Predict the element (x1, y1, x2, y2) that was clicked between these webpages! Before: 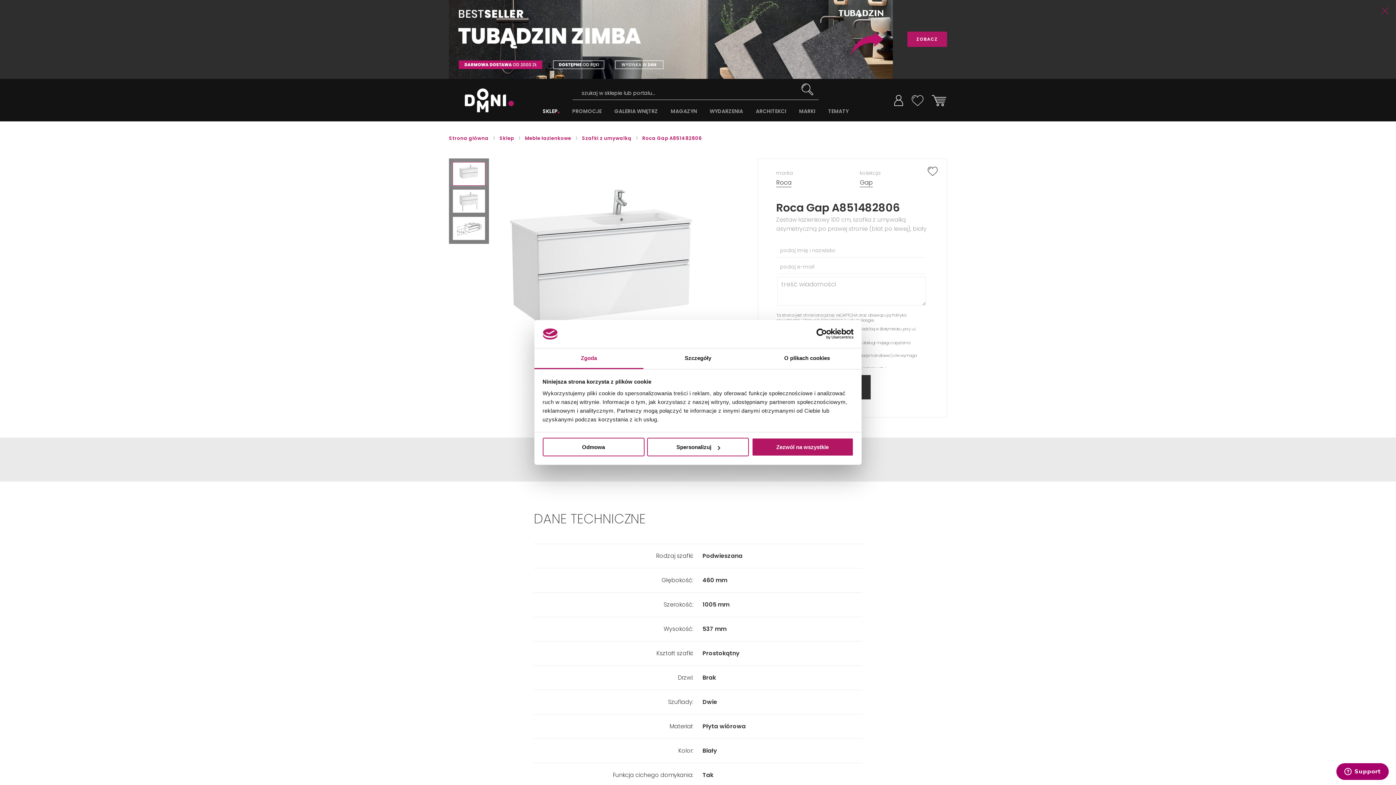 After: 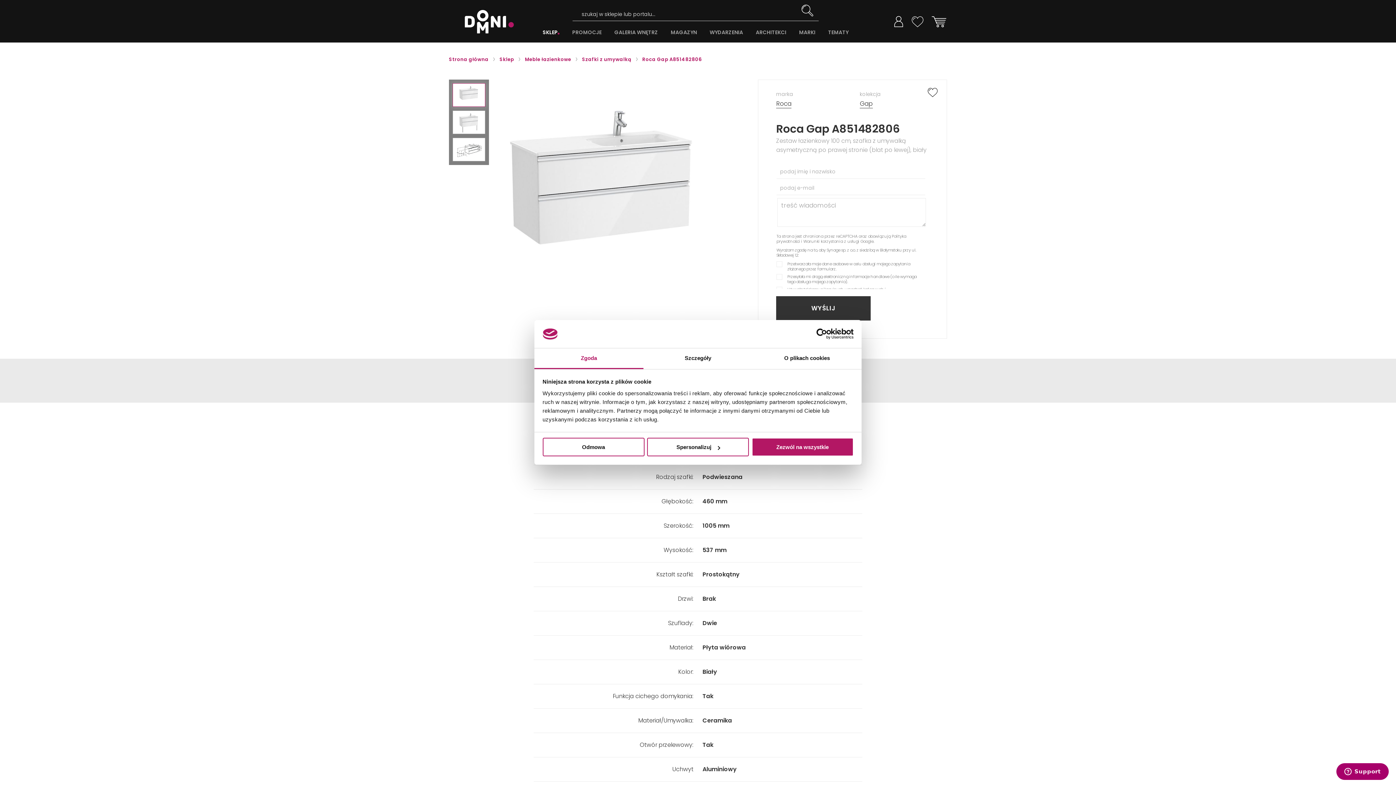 Action: bbox: (1378, 3, 1392, 18)